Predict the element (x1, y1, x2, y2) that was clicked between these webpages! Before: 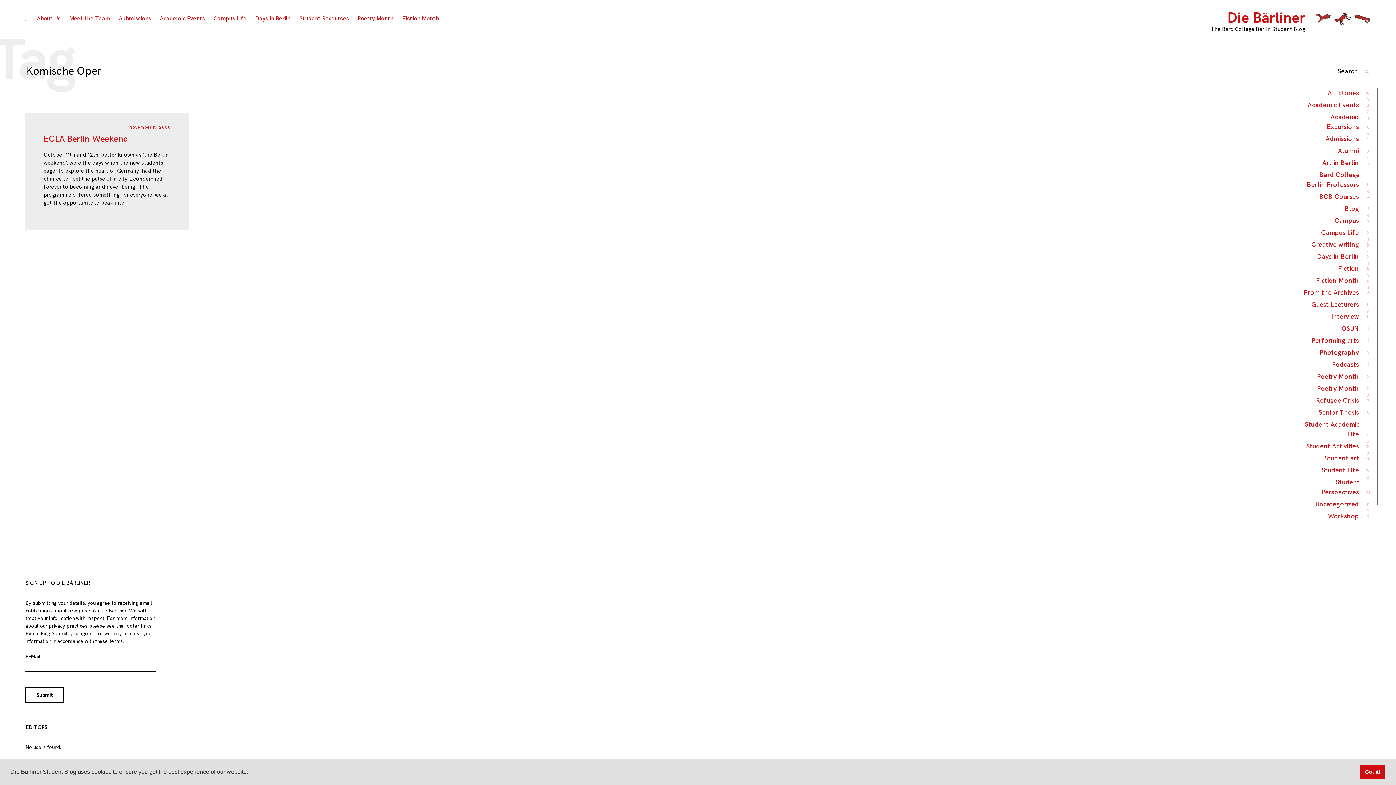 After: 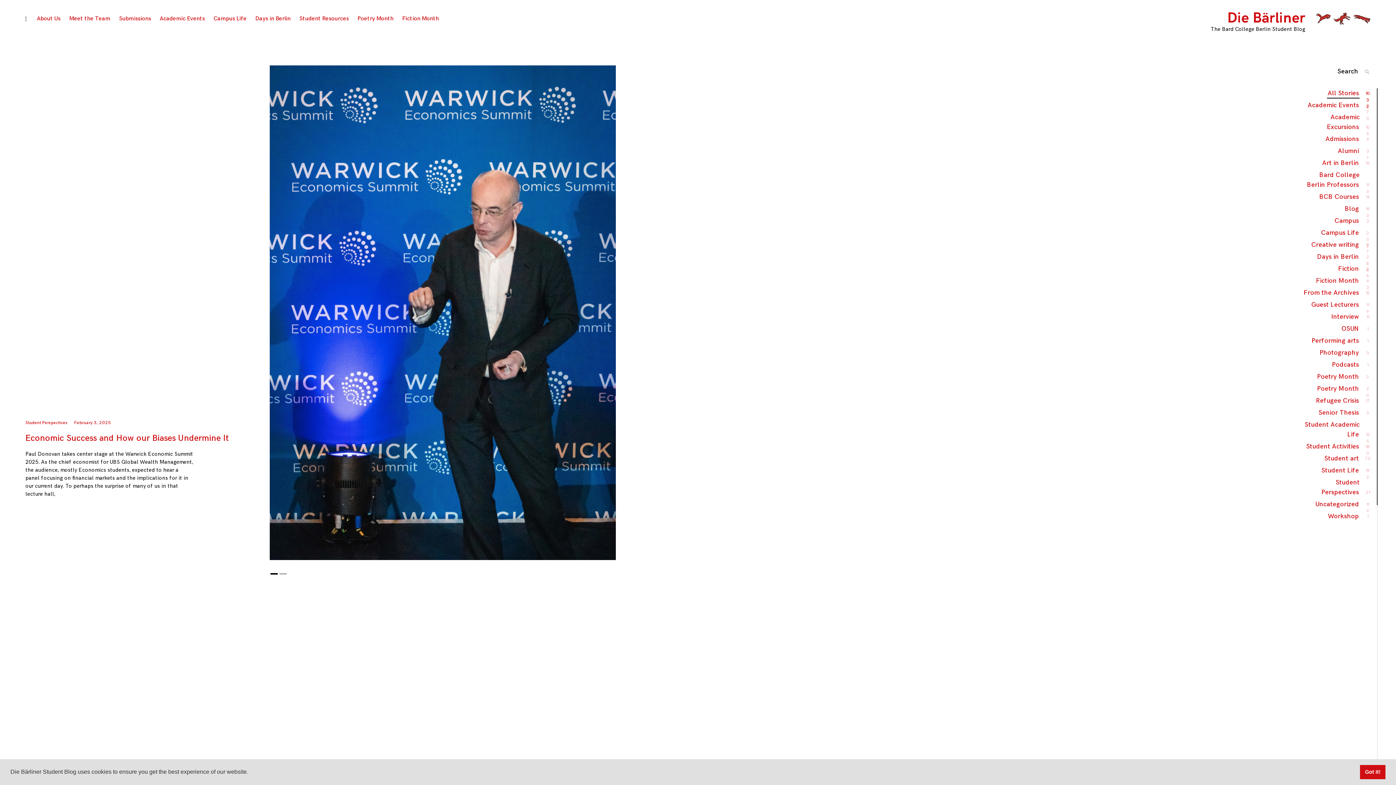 Action: bbox: (1316, 10, 1370, 25)